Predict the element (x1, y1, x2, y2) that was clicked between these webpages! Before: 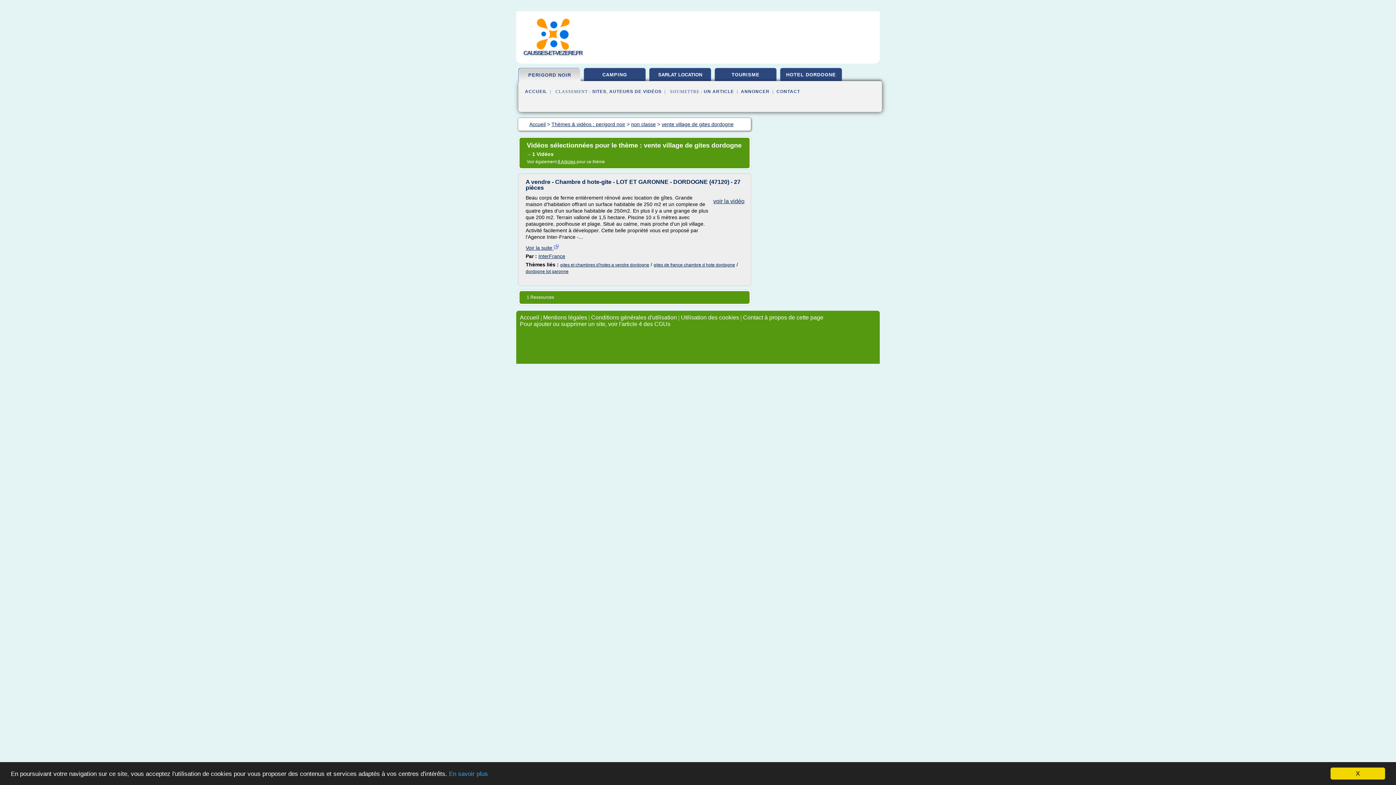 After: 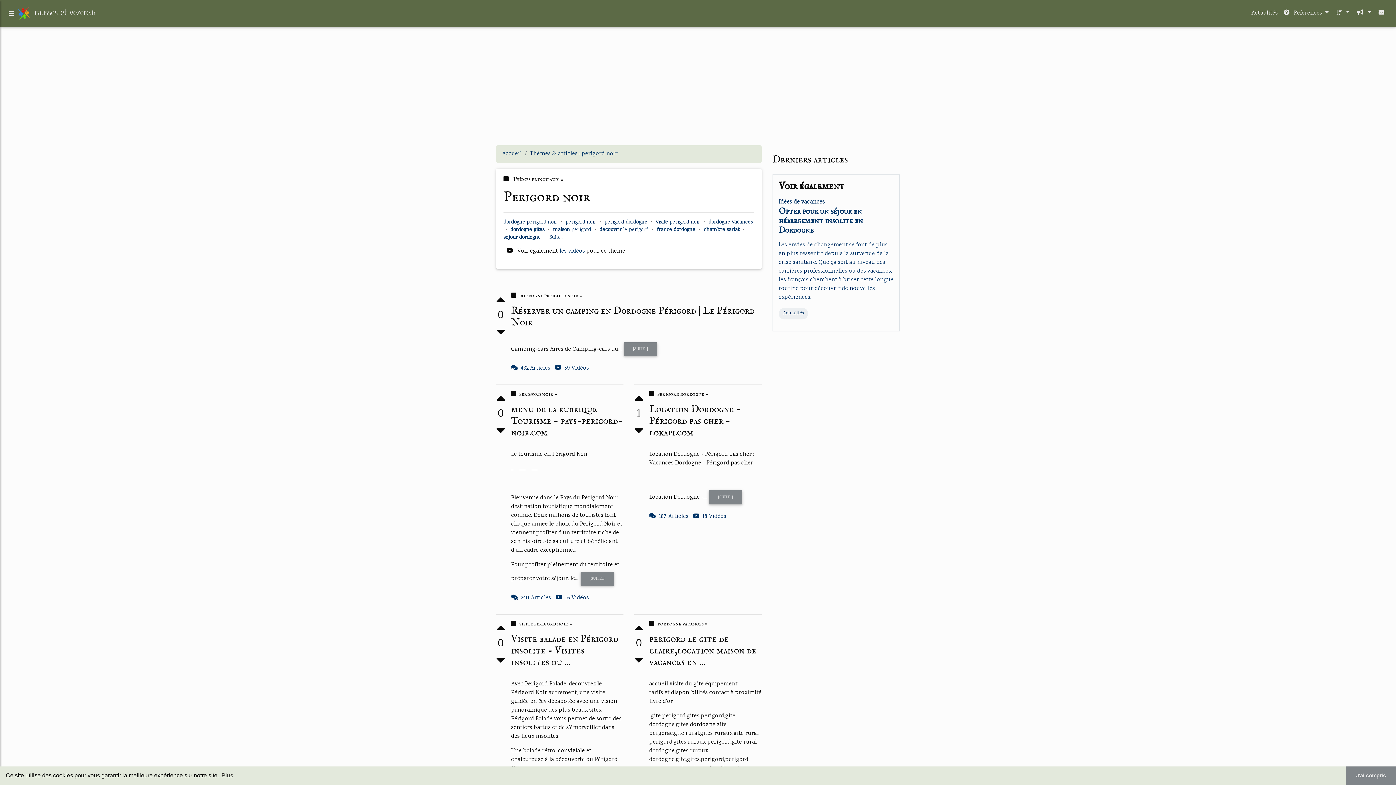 Action: bbox: (529, 121, 545, 127) label: Accueil